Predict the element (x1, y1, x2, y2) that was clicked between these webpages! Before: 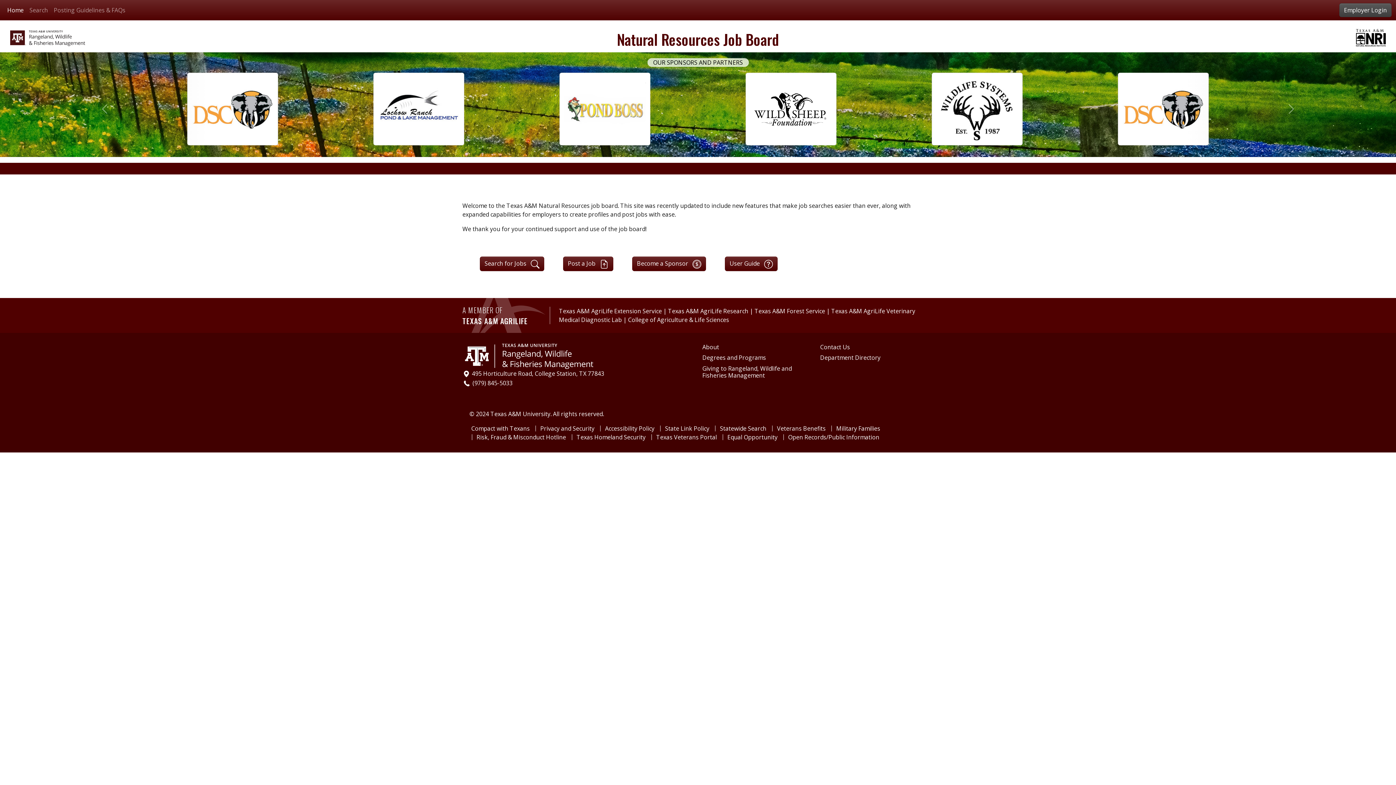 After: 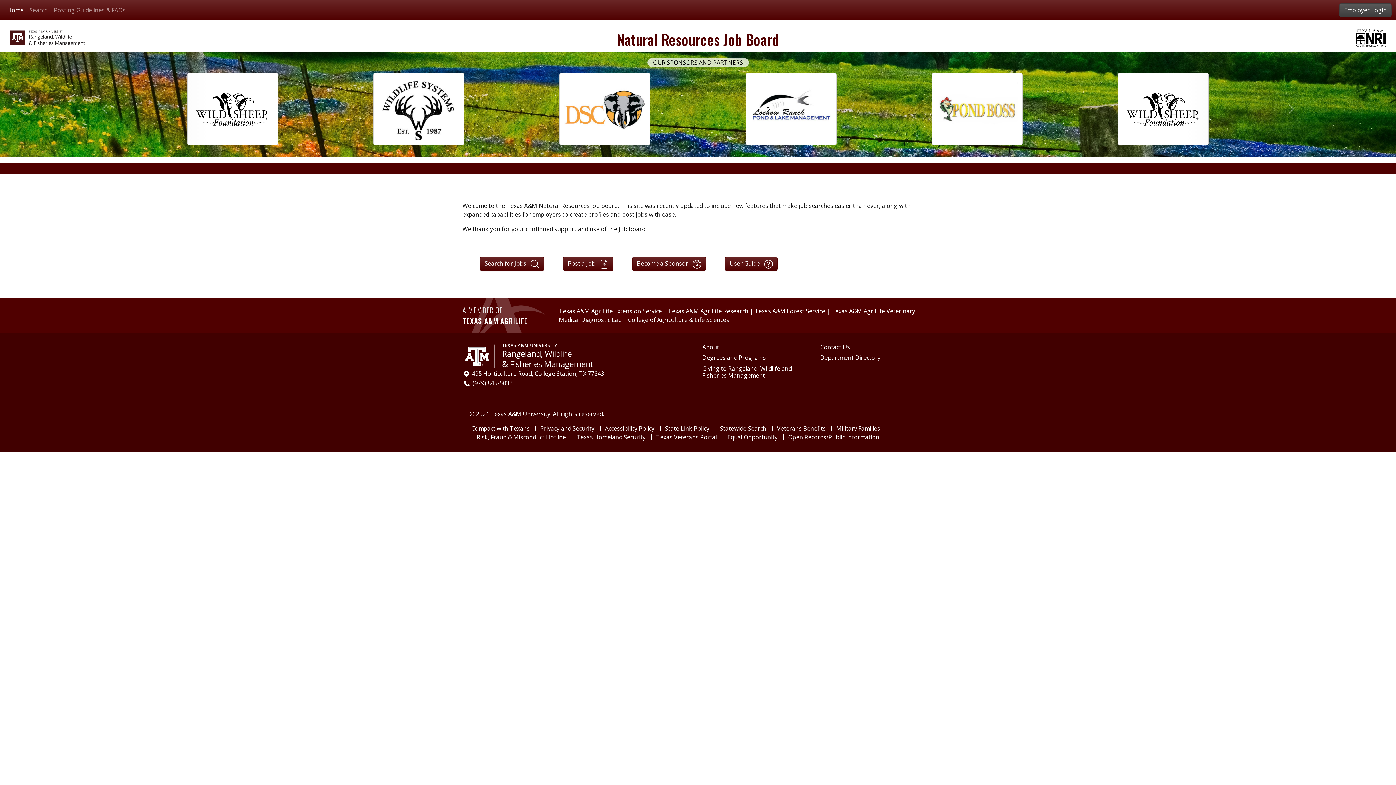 Action: bbox: (932, 72, 1022, 145)